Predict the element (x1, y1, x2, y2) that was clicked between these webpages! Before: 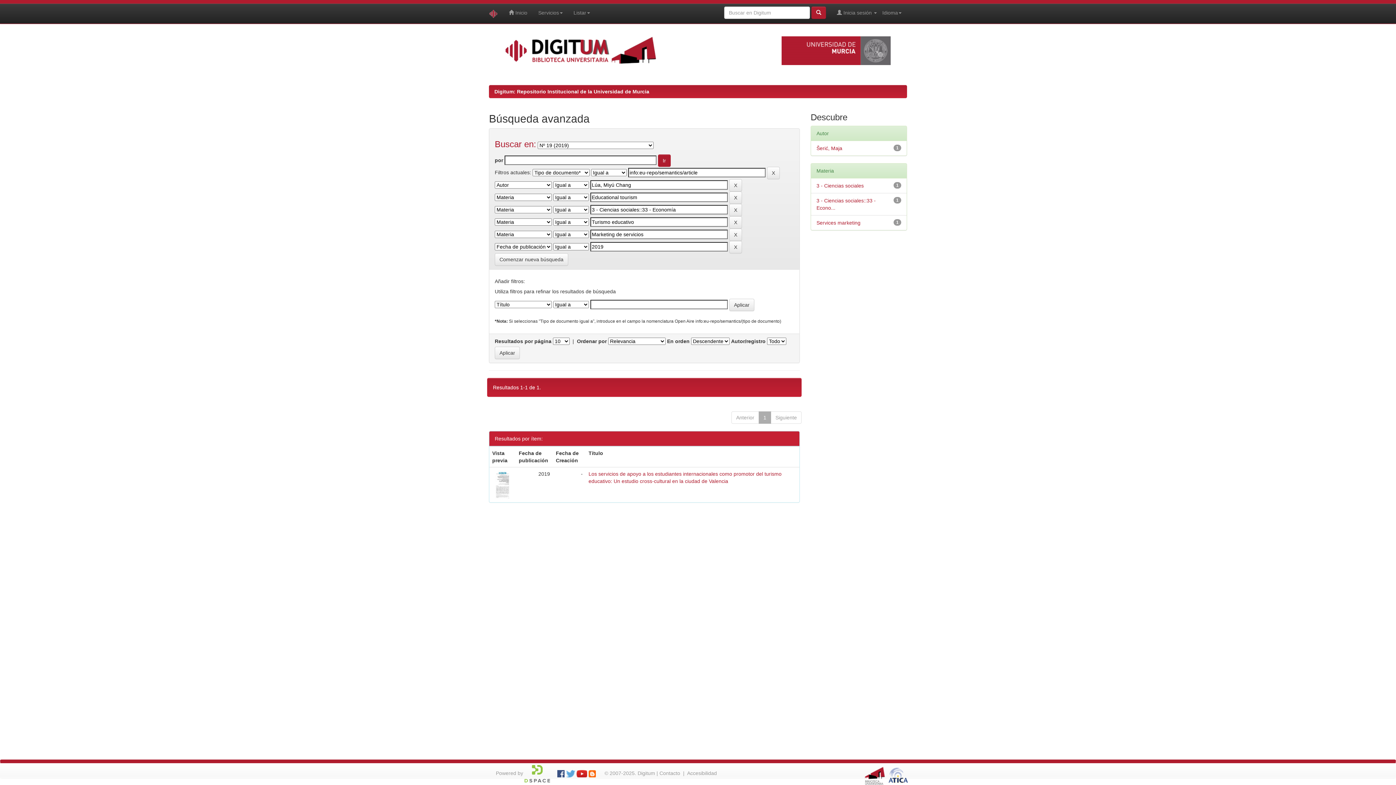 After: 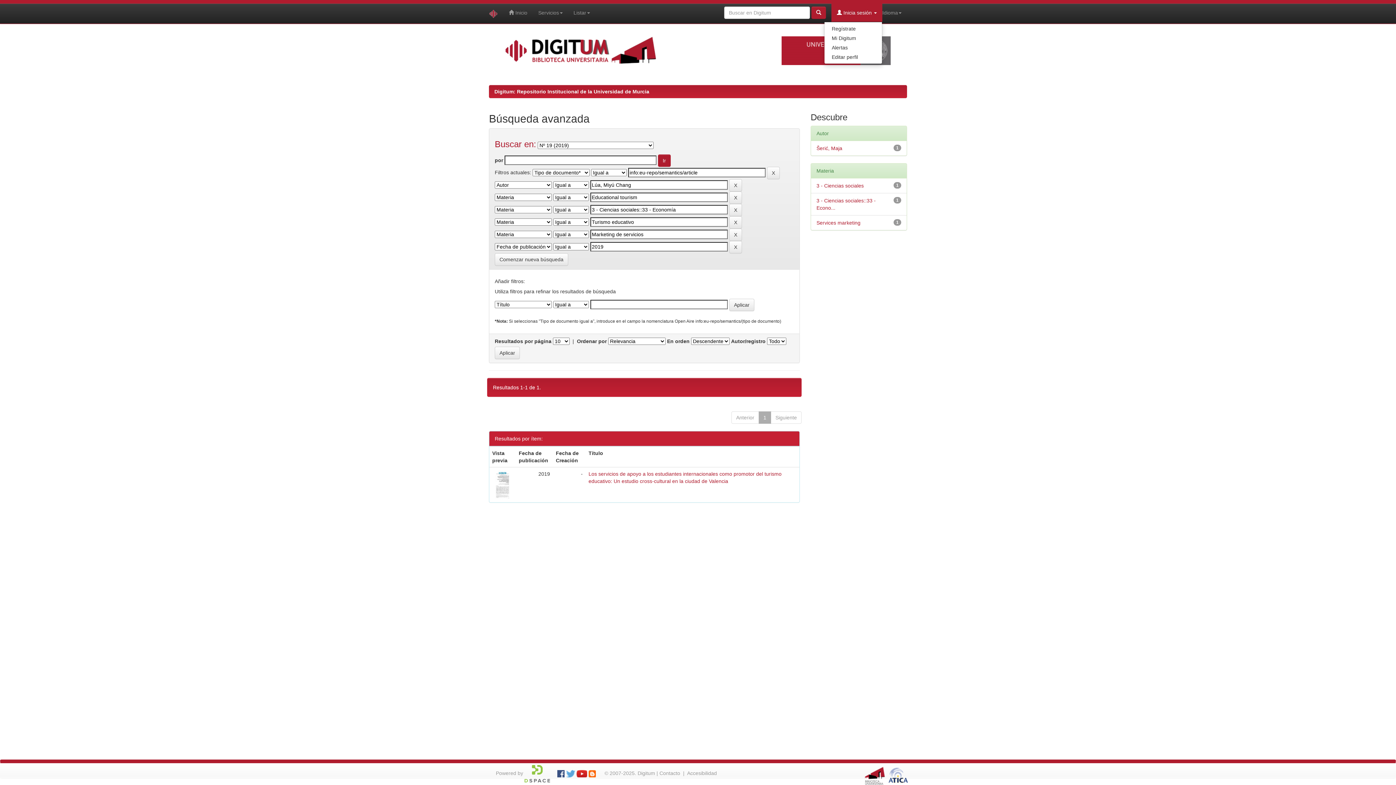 Action: bbox: (831, 3, 882, 21) label:  Inicia sesión 